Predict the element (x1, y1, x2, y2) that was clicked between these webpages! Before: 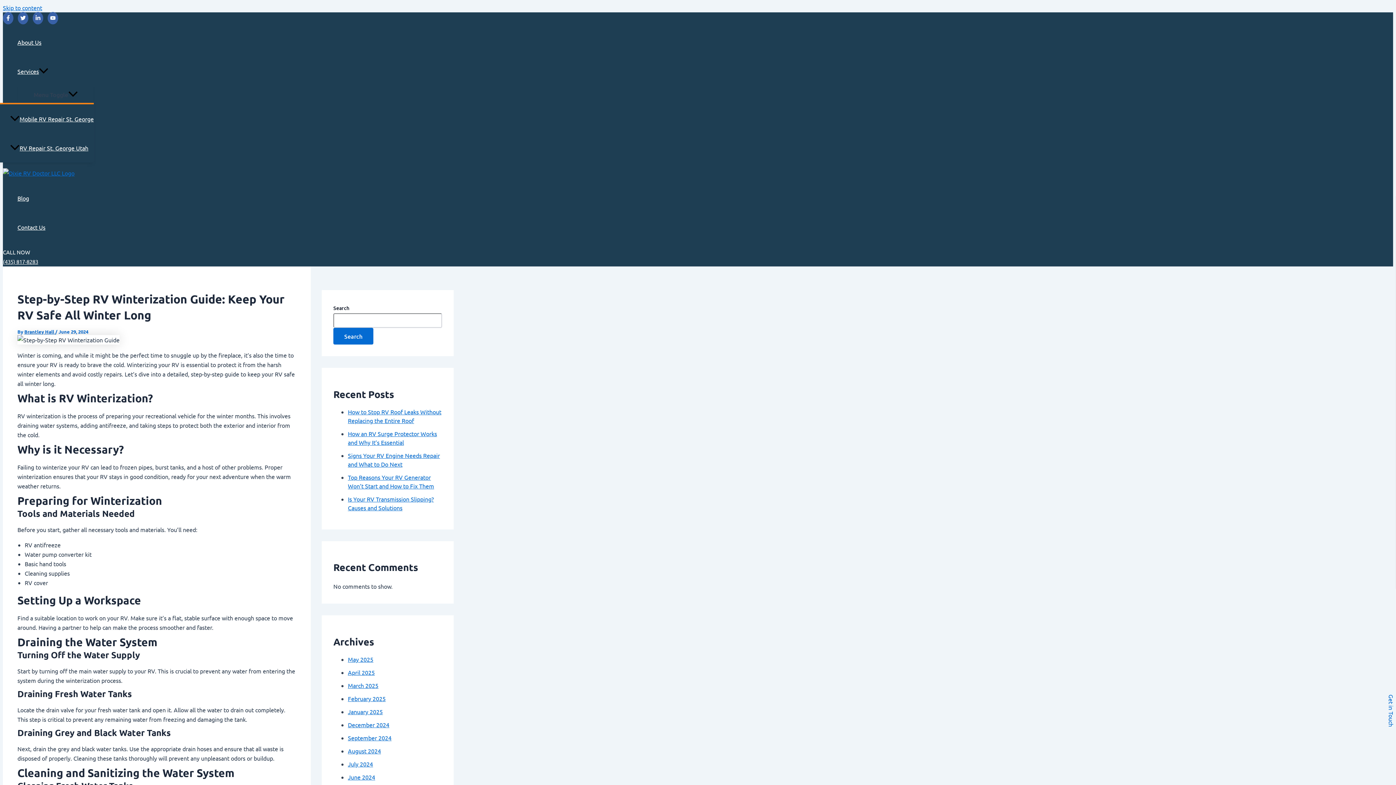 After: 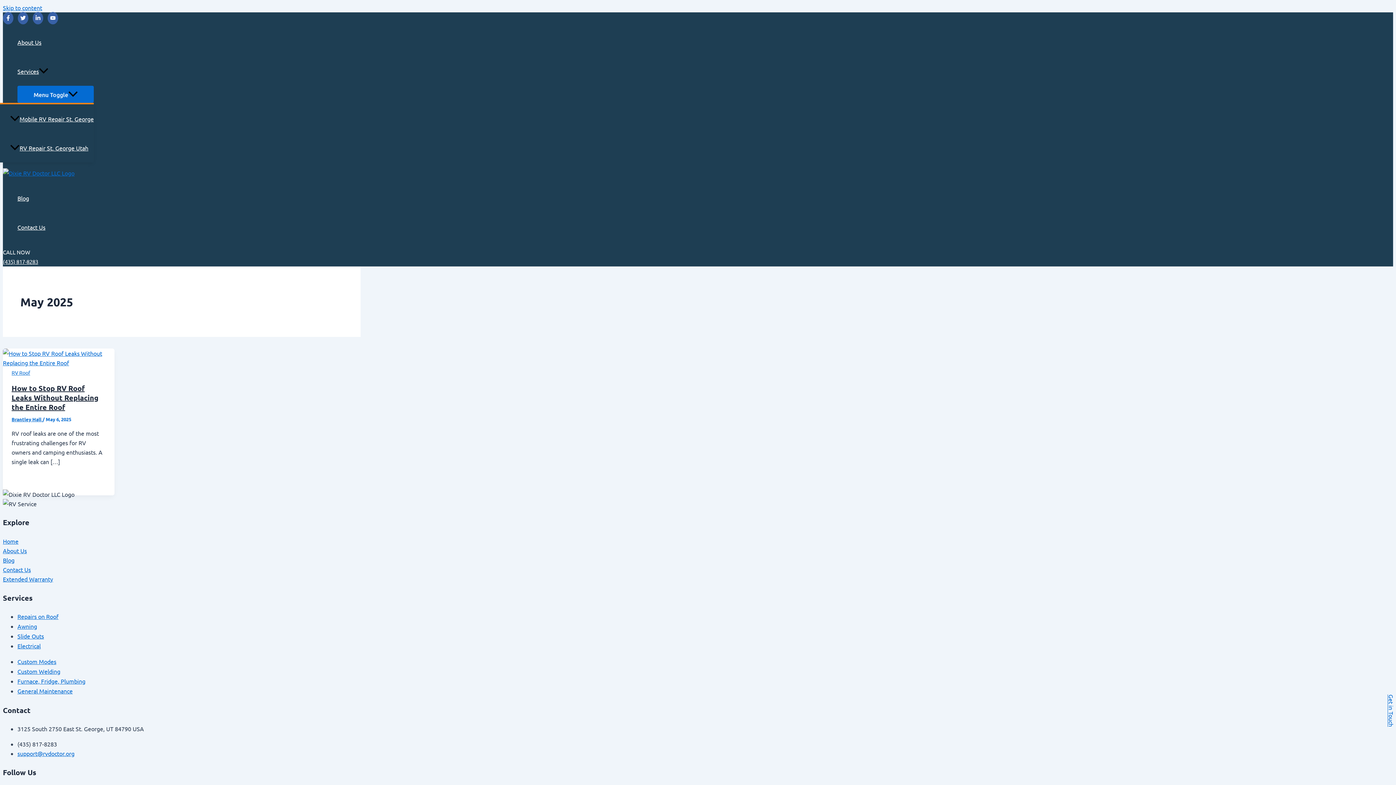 Action: label: May 2025 bbox: (348, 655, 373, 663)